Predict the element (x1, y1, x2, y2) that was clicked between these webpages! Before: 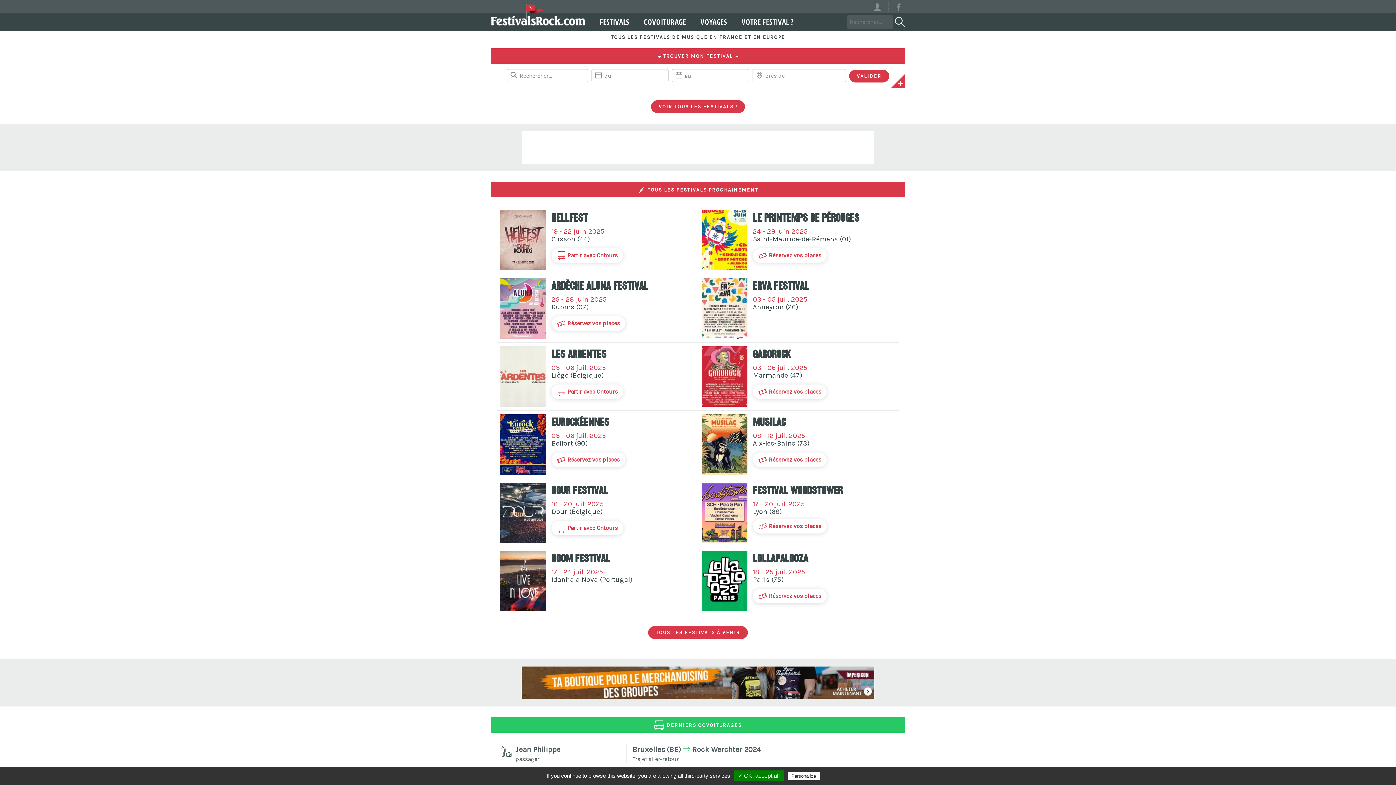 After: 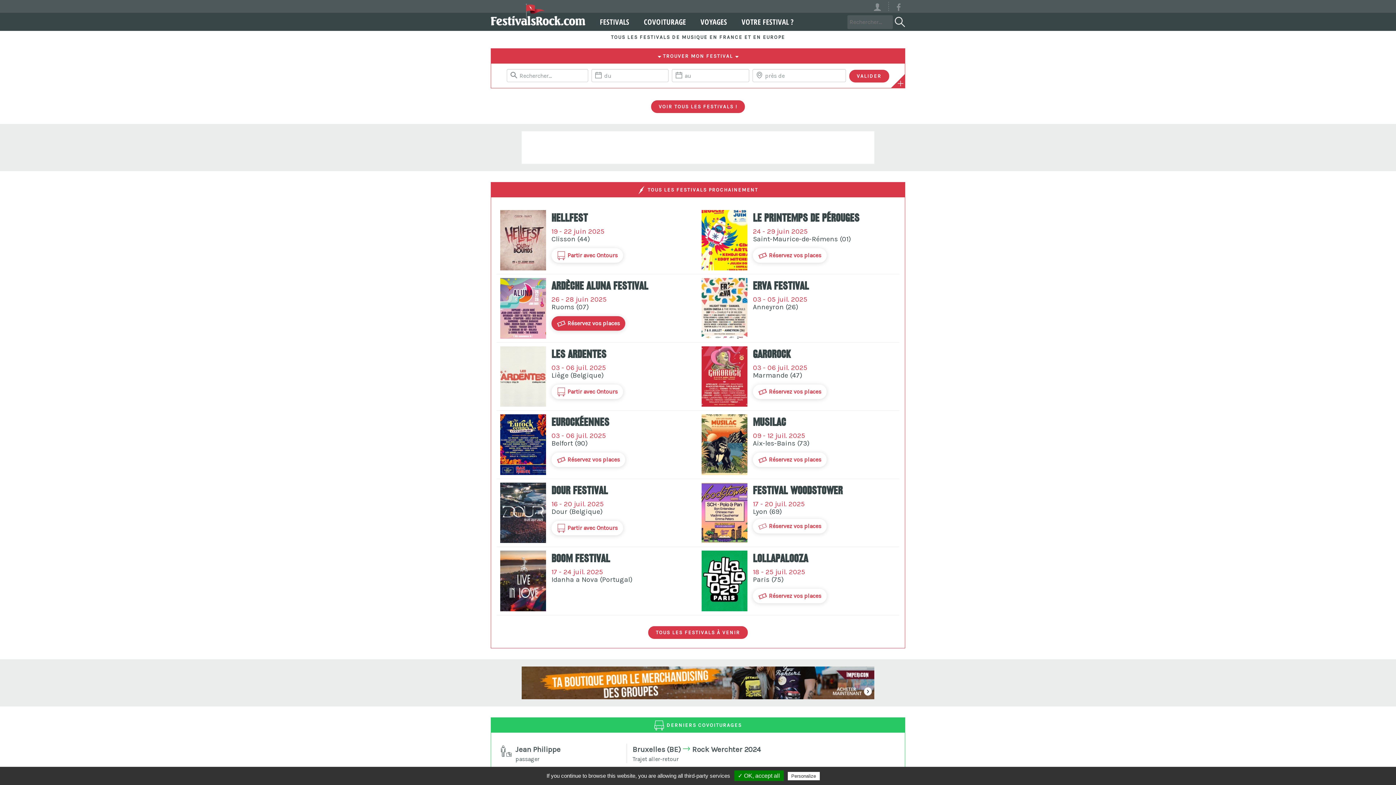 Action: label: Réservez vos places bbox: (551, 316, 625, 330)